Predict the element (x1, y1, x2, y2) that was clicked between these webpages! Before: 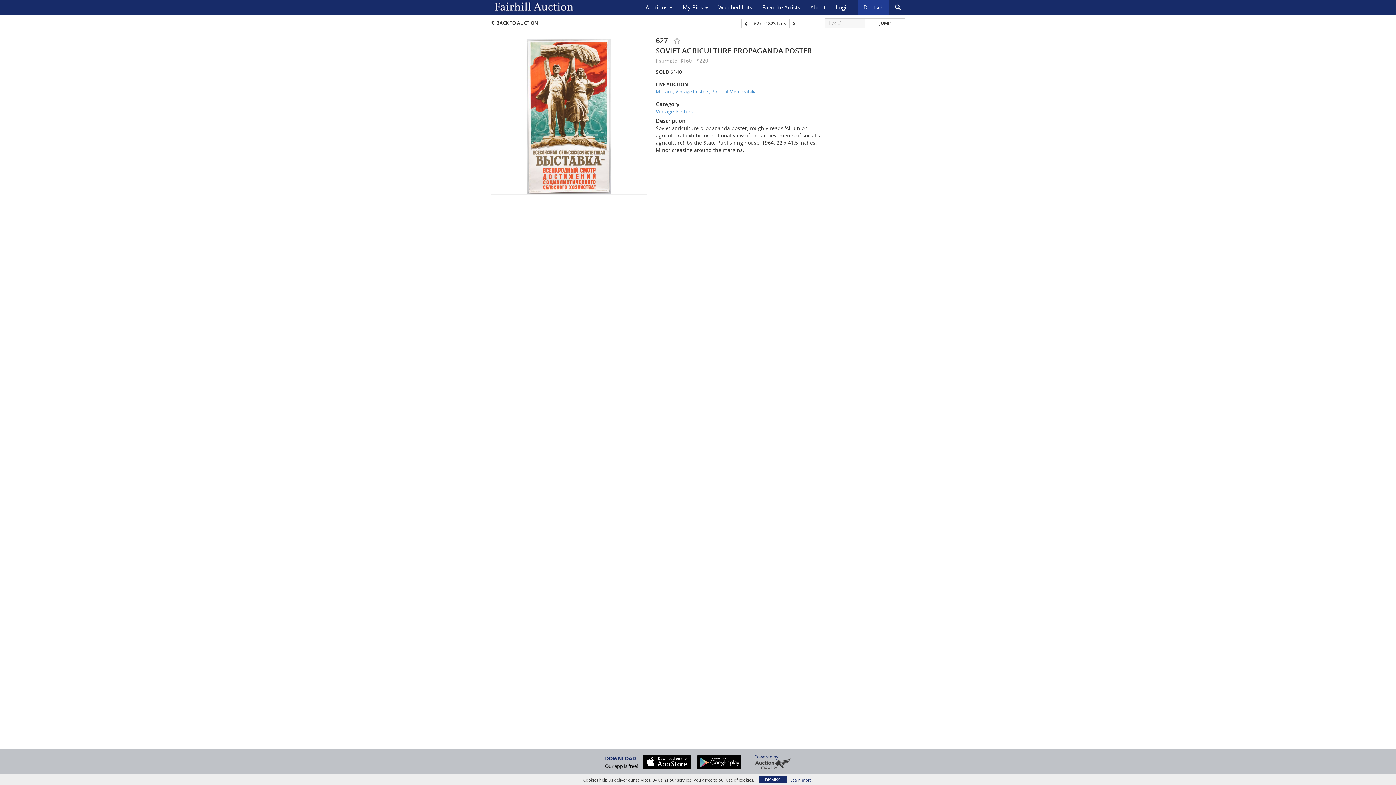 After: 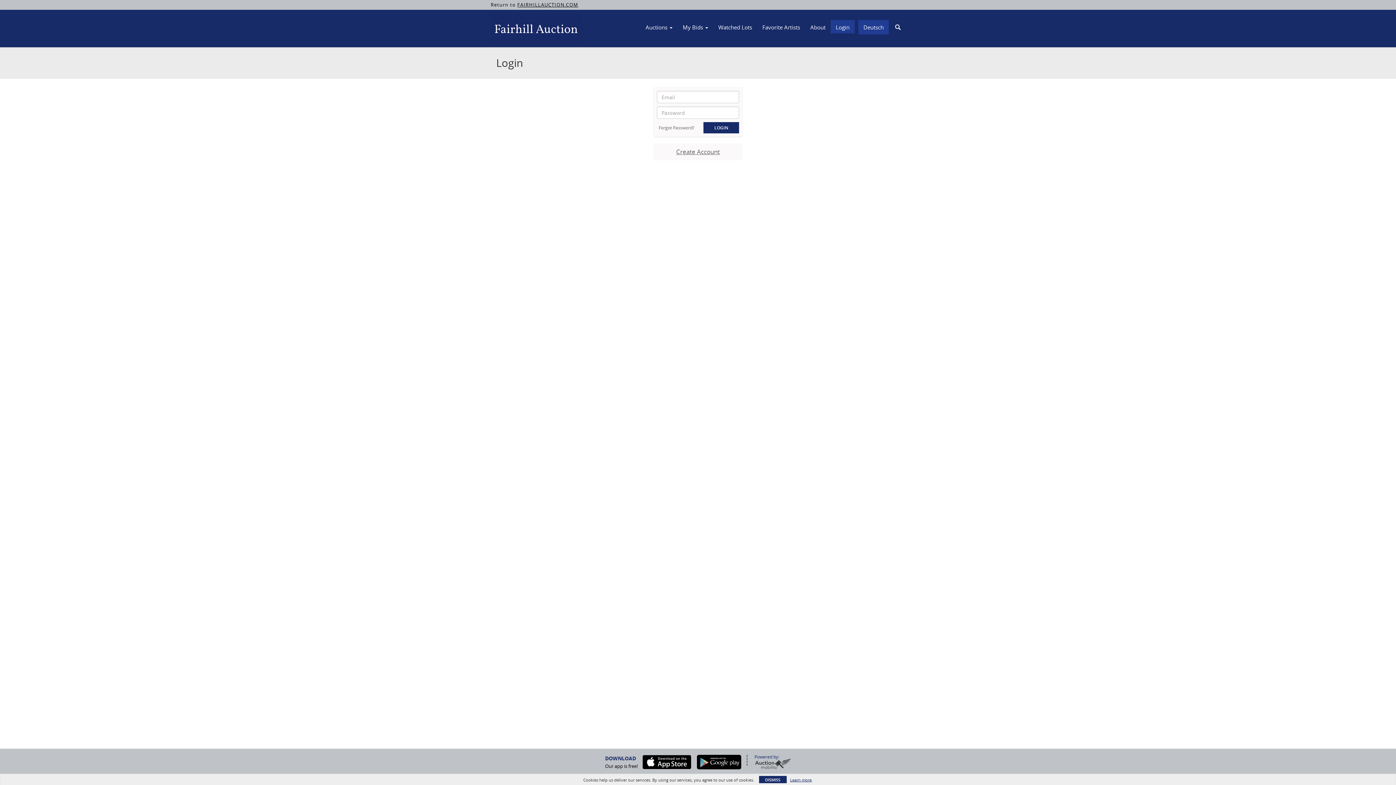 Action: bbox: (830, 1, 854, 13) label: Login